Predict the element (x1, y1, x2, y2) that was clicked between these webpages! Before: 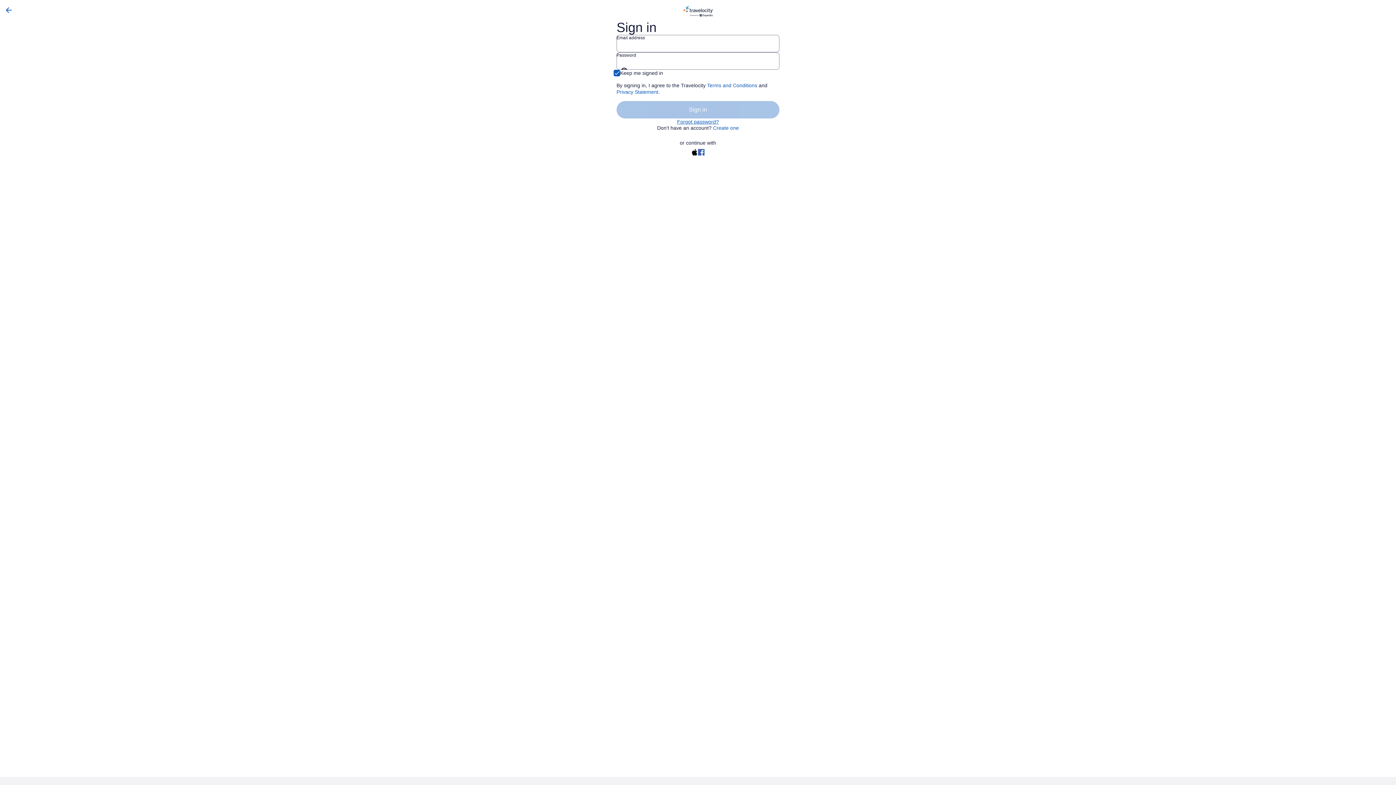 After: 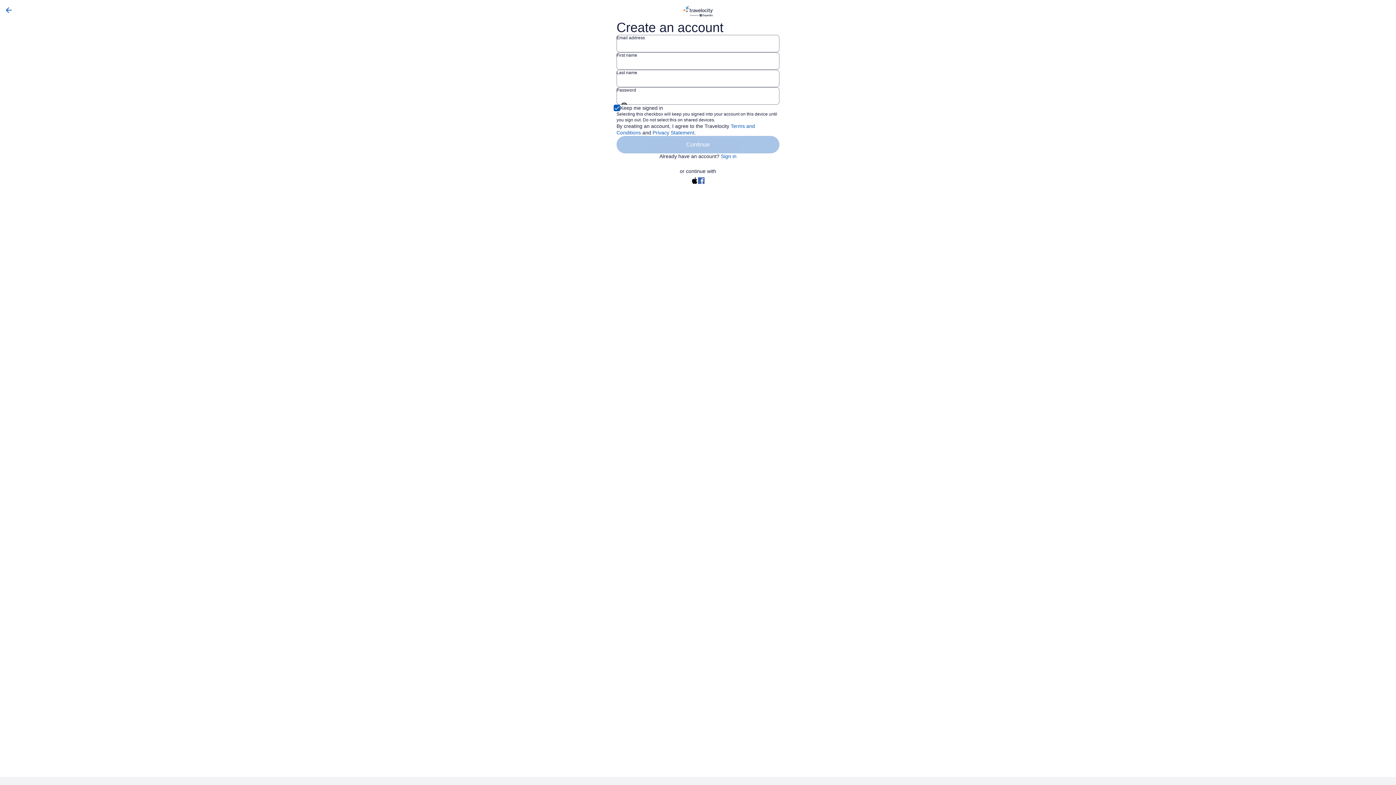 Action: bbox: (713, 125, 739, 130) label: Create one